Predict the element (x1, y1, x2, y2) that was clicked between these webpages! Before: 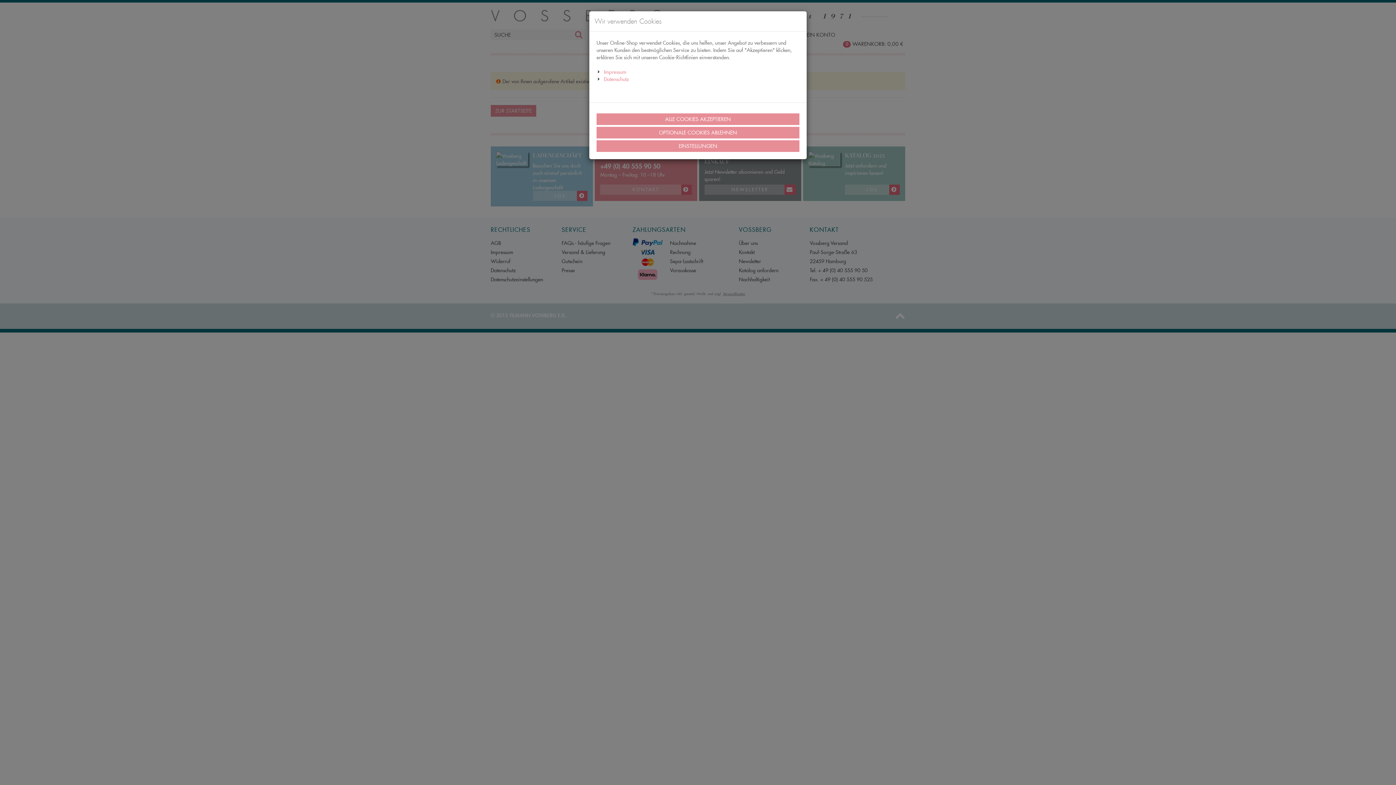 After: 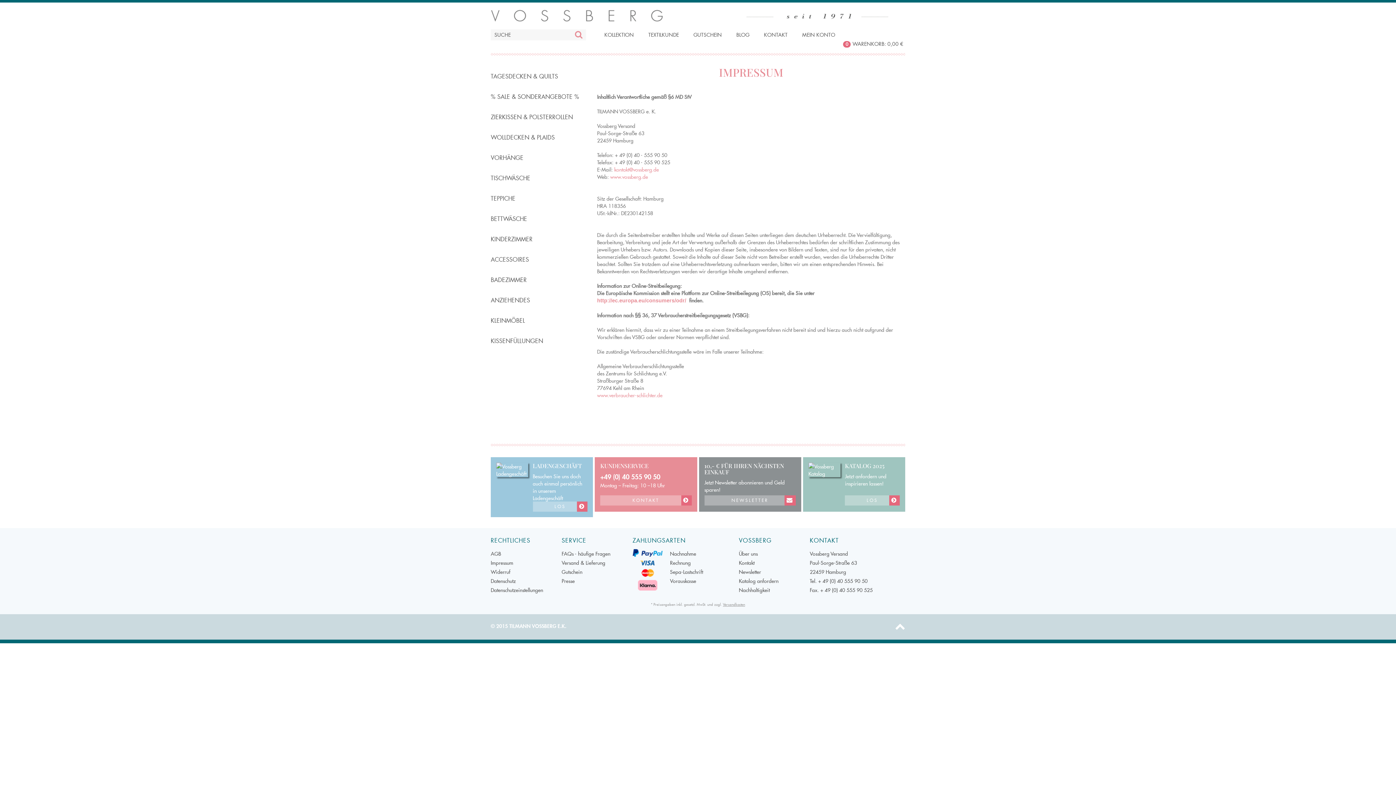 Action: label: Impressum bbox: (604, 68, 626, 75)